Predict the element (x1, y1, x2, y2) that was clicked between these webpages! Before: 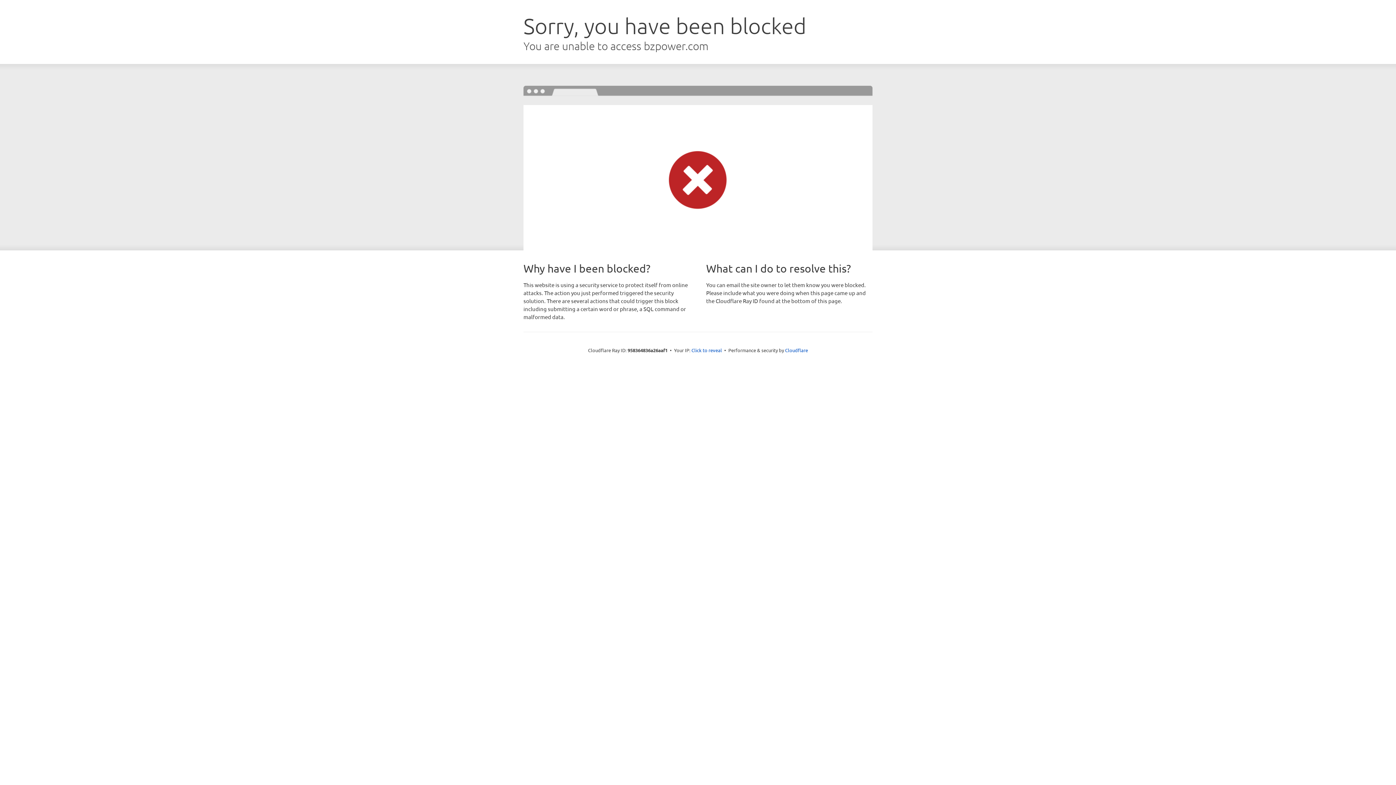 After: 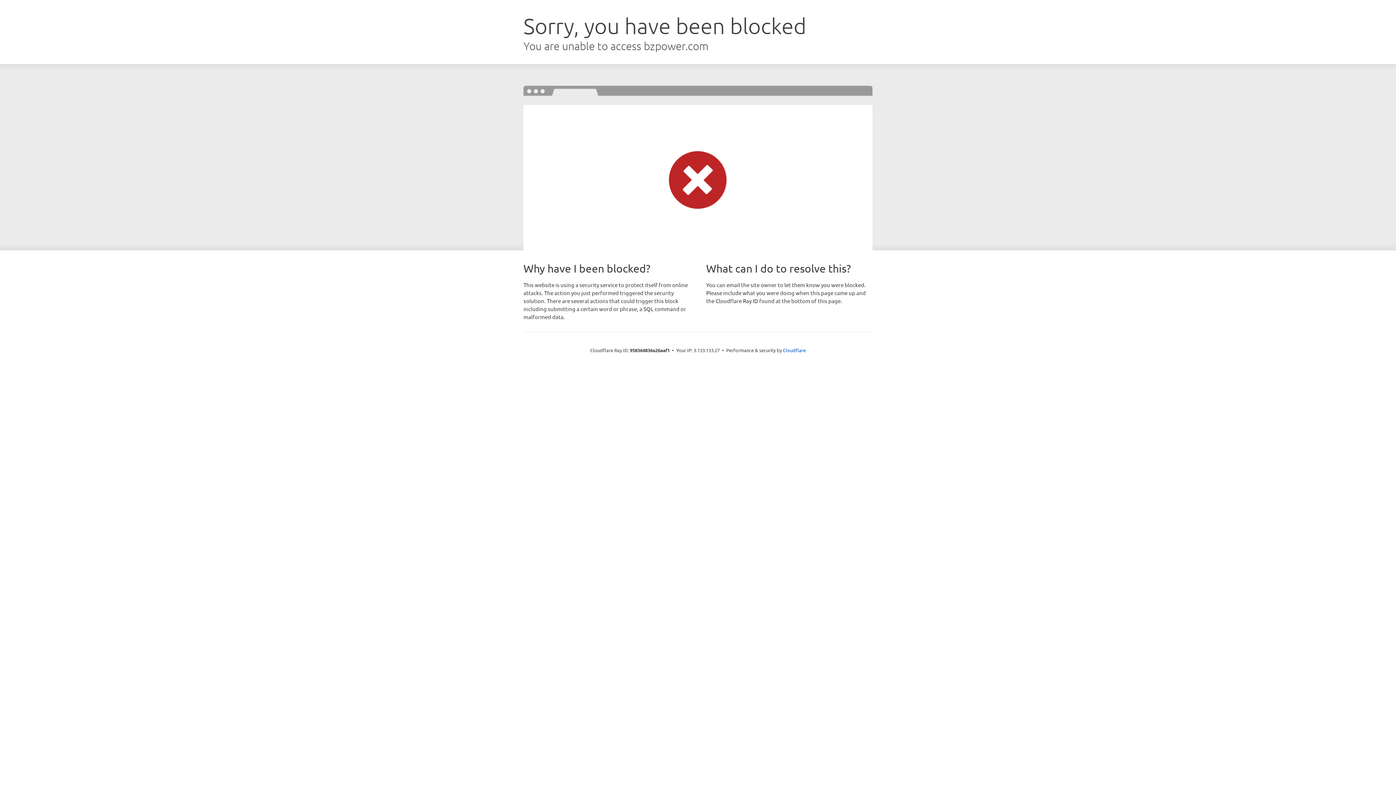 Action: bbox: (691, 346, 722, 353) label: Click to reveal